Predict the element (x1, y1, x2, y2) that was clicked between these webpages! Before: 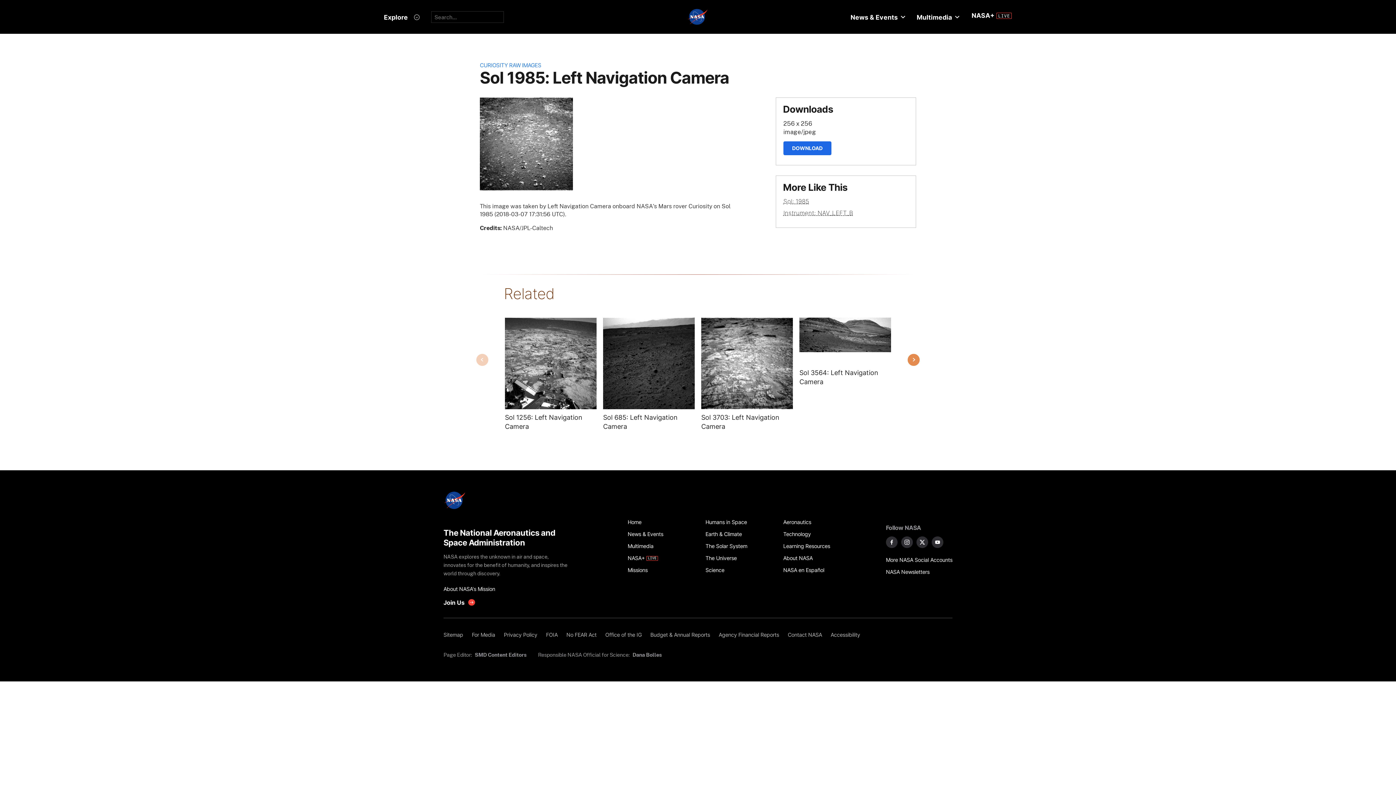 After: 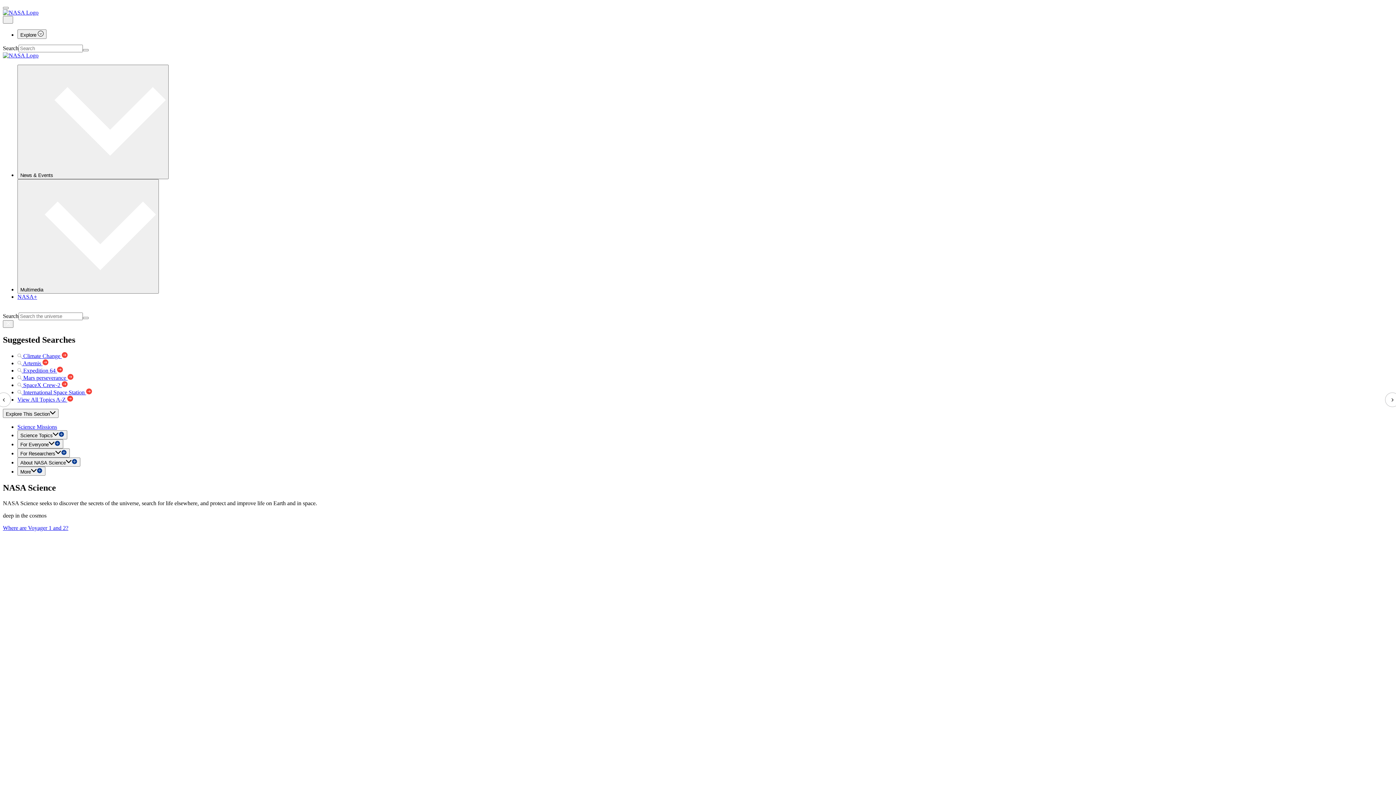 Action: bbox: (705, 564, 775, 576) label: Science